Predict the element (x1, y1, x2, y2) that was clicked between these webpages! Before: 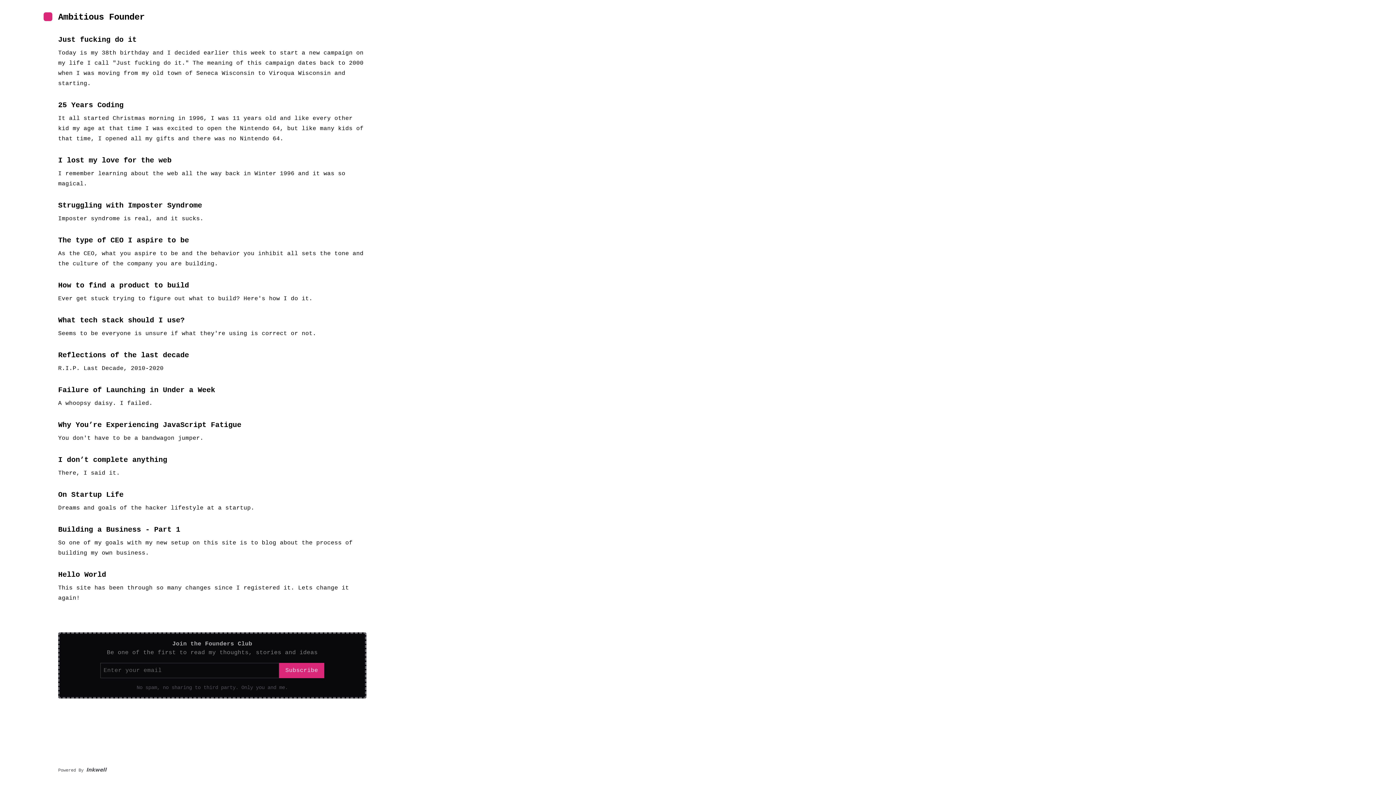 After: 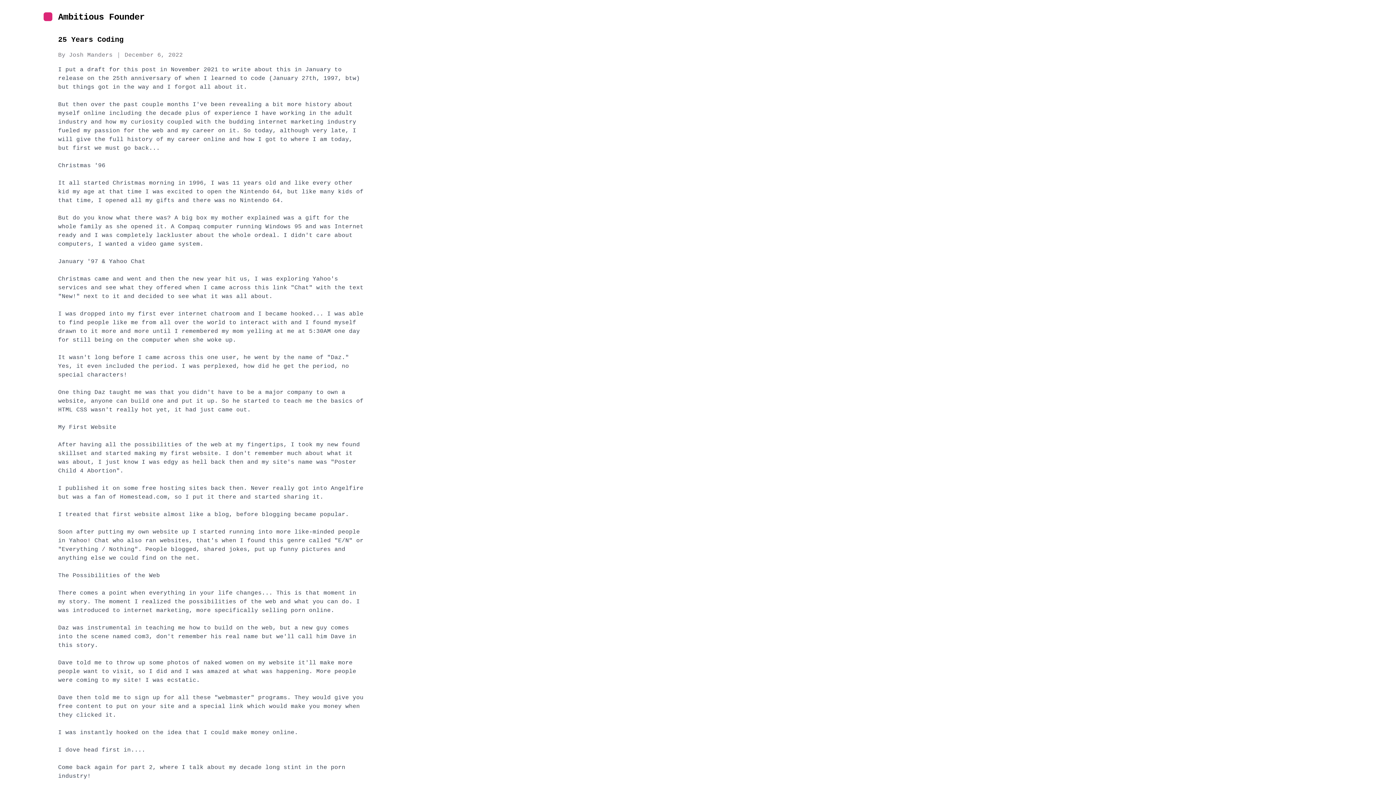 Action: bbox: (58, 101, 123, 109) label: 25 Years Coding